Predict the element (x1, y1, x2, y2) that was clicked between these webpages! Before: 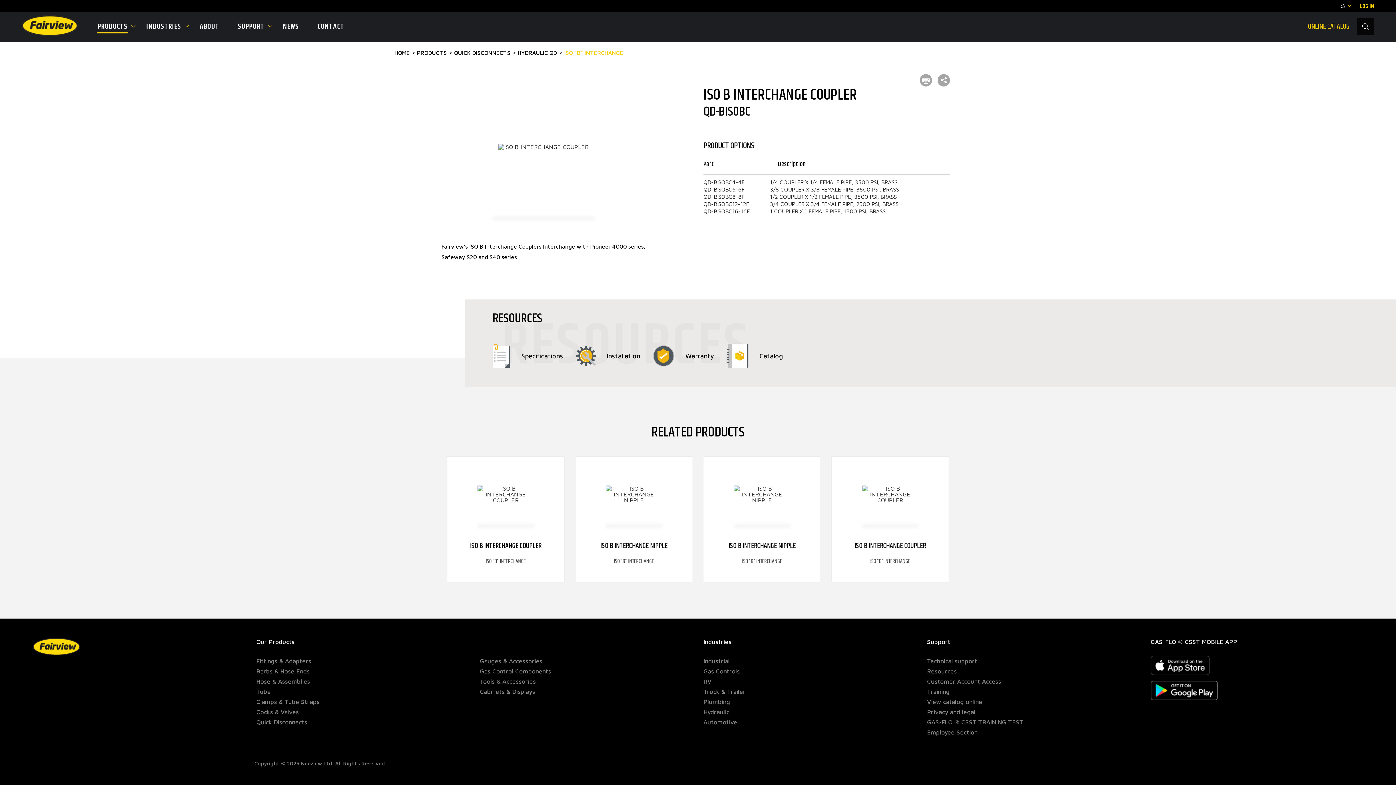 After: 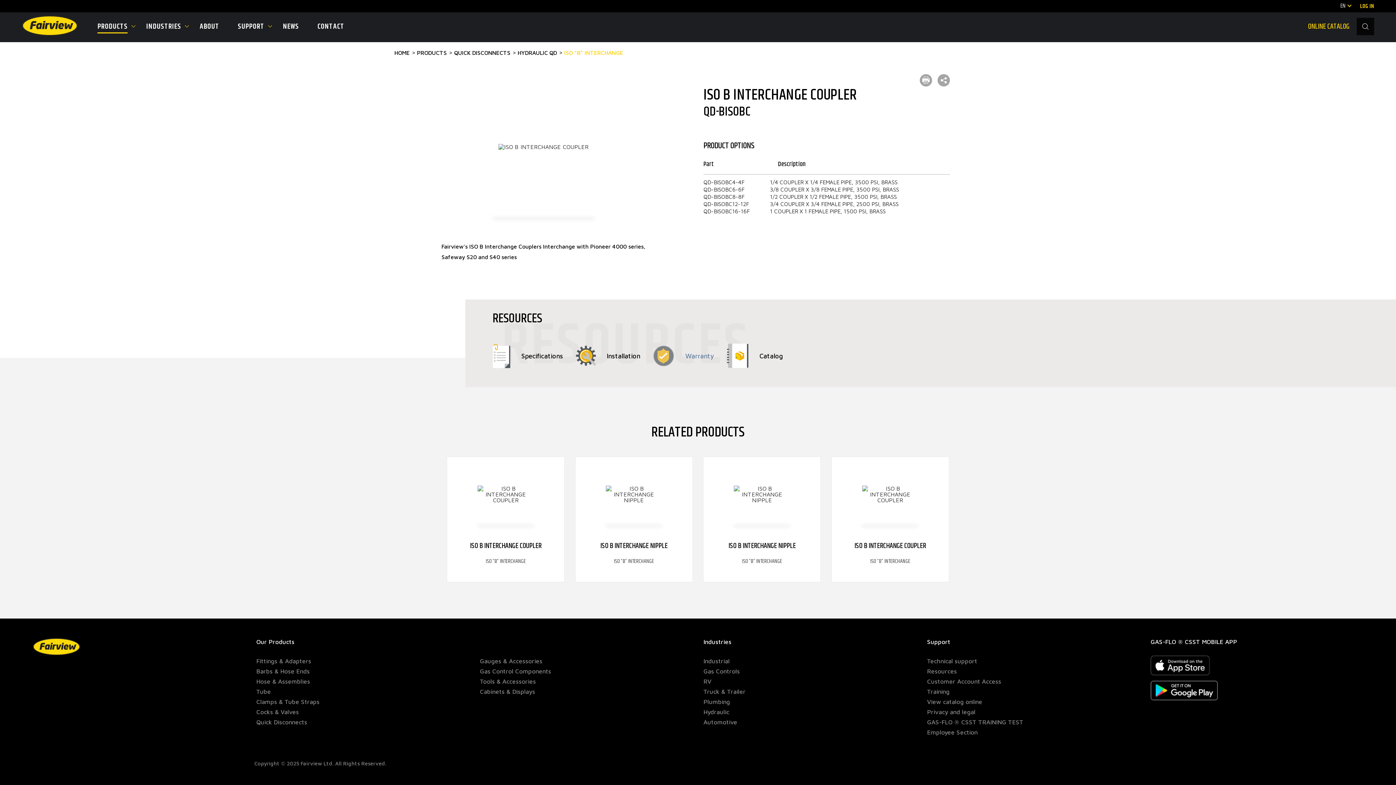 Action: label:  Warranty bbox: (653, 345, 714, 367)